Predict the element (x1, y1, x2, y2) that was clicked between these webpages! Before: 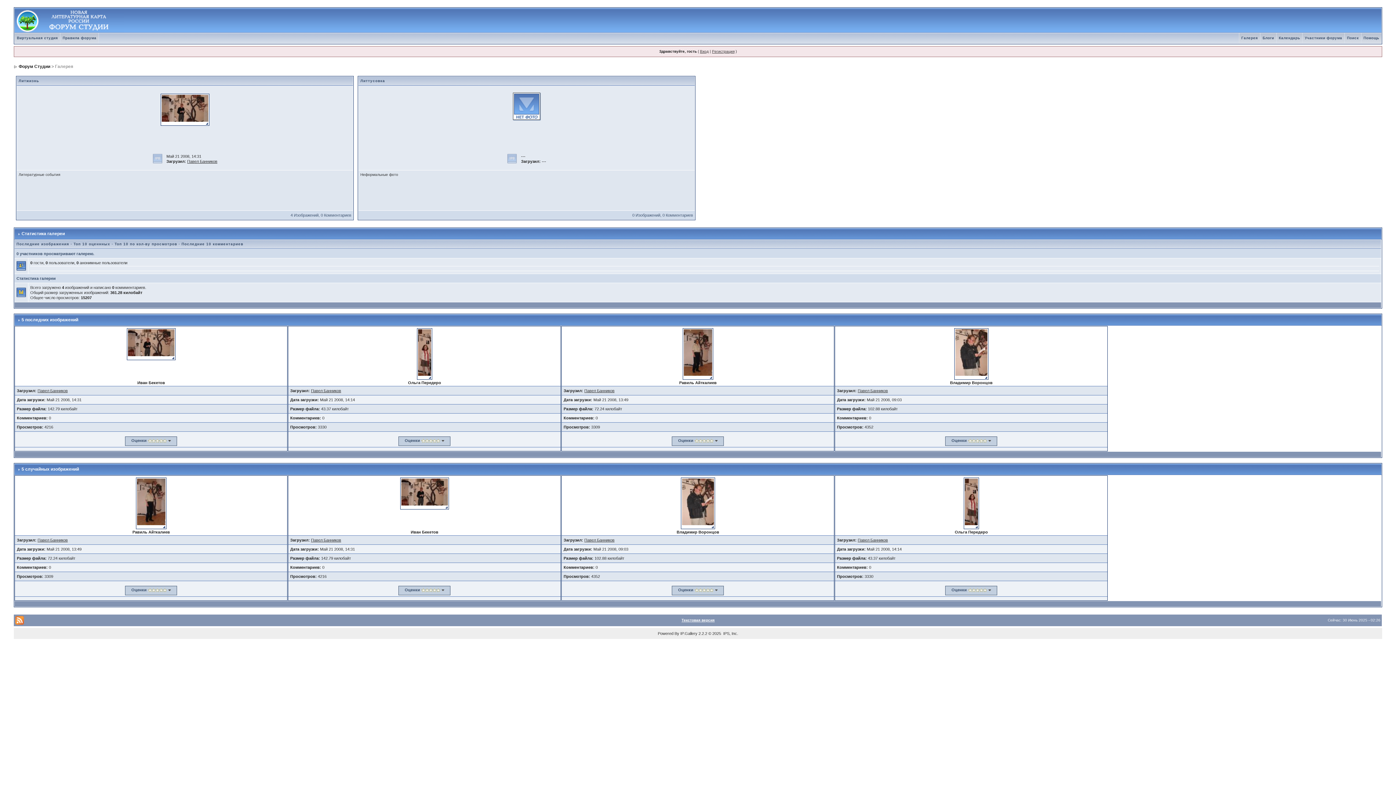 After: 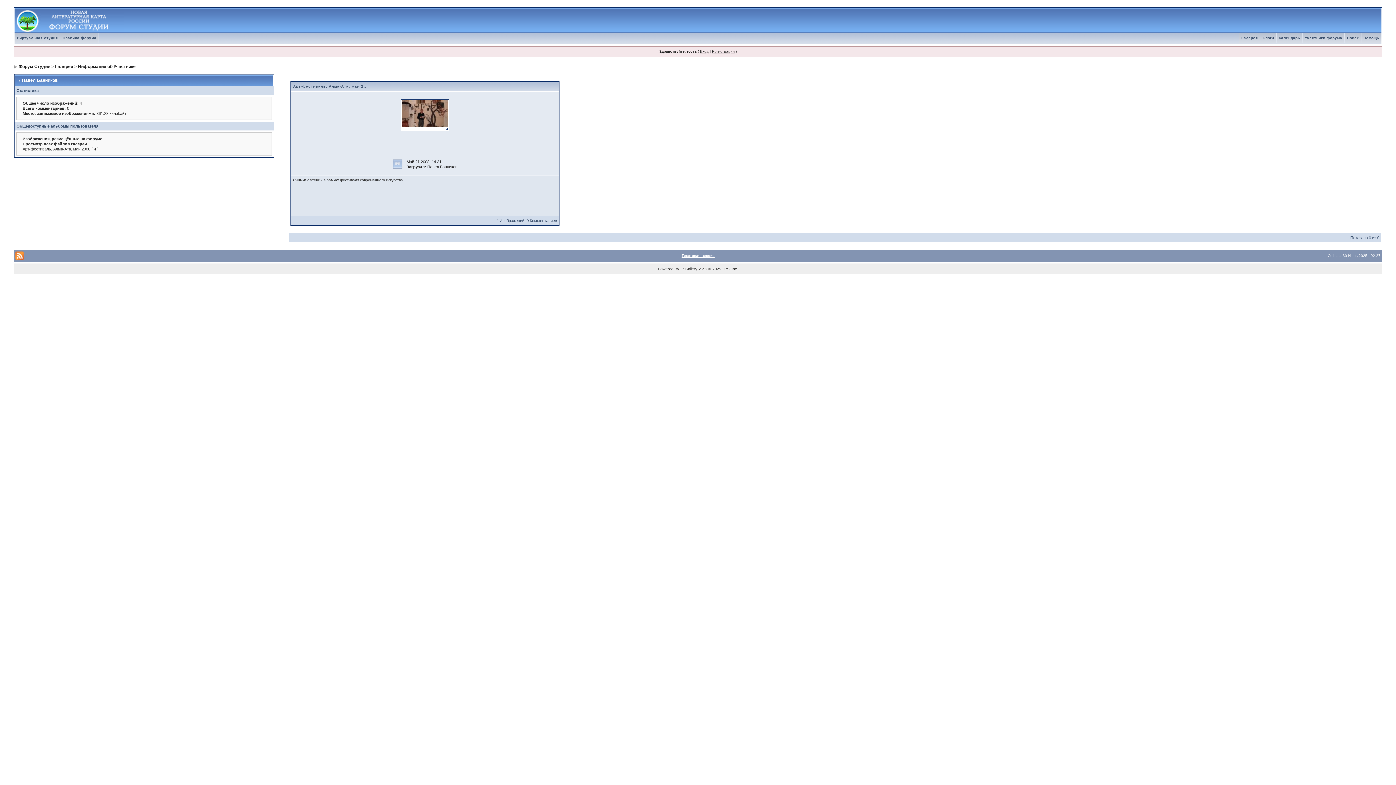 Action: bbox: (857, 538, 888, 542) label: Павел Банников